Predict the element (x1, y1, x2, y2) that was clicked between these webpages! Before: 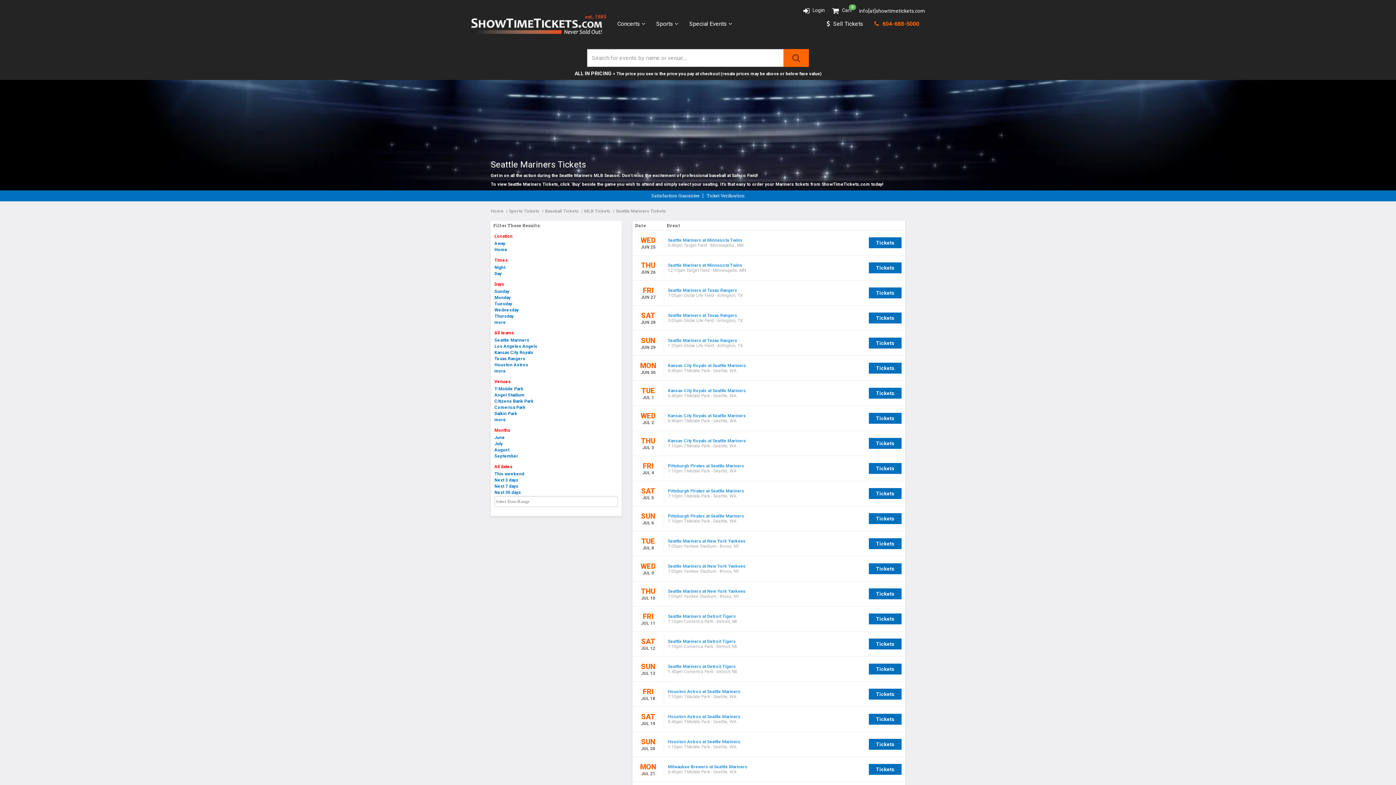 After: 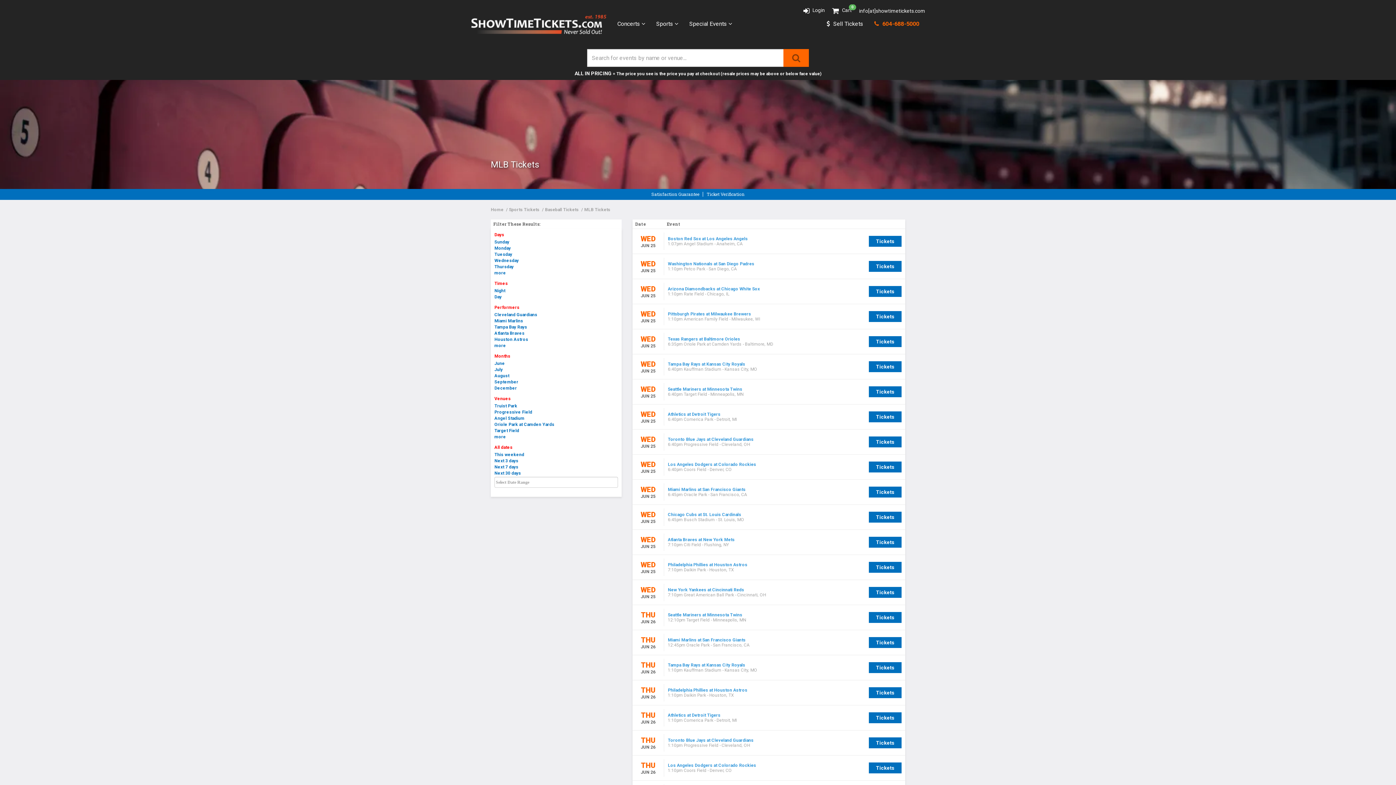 Action: bbox: (584, 208, 610, 213) label: MLB Tickets